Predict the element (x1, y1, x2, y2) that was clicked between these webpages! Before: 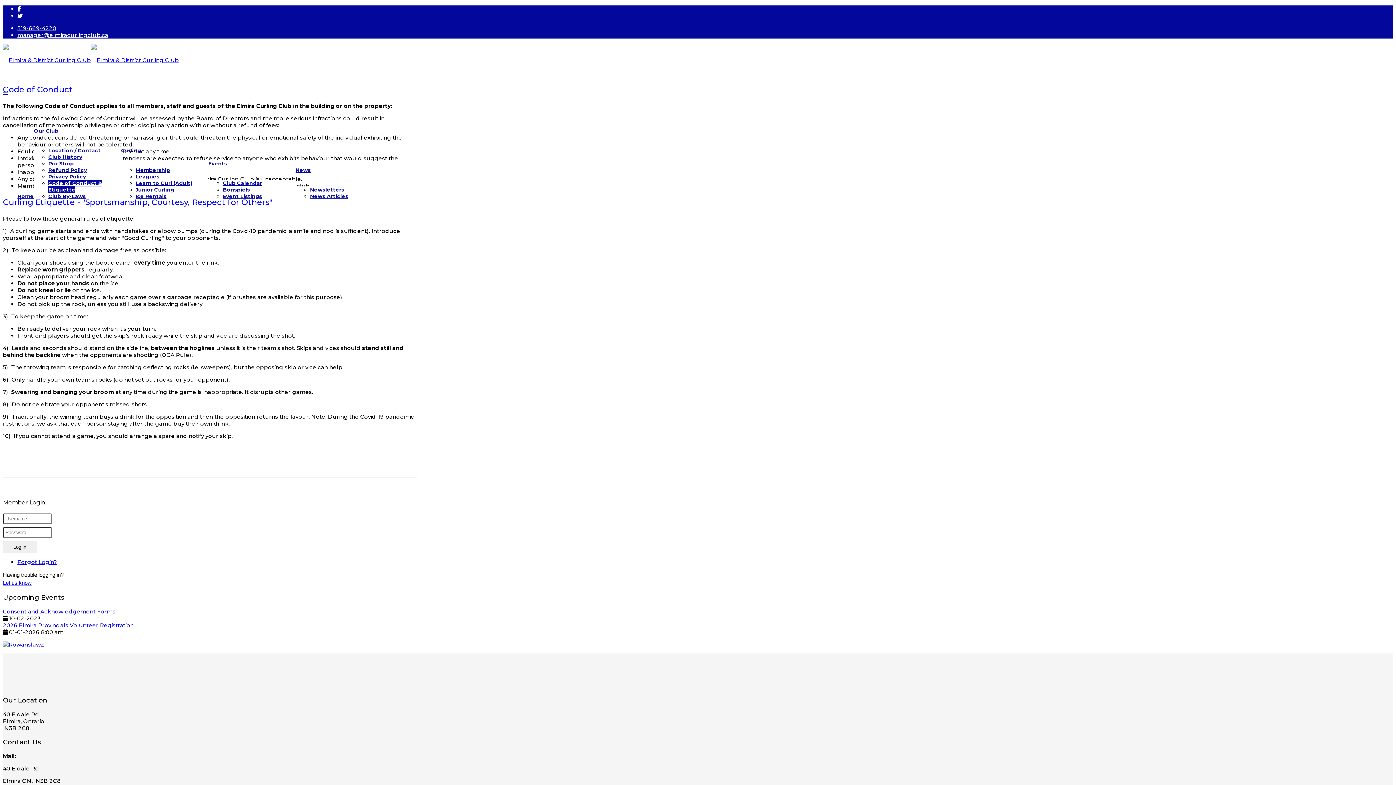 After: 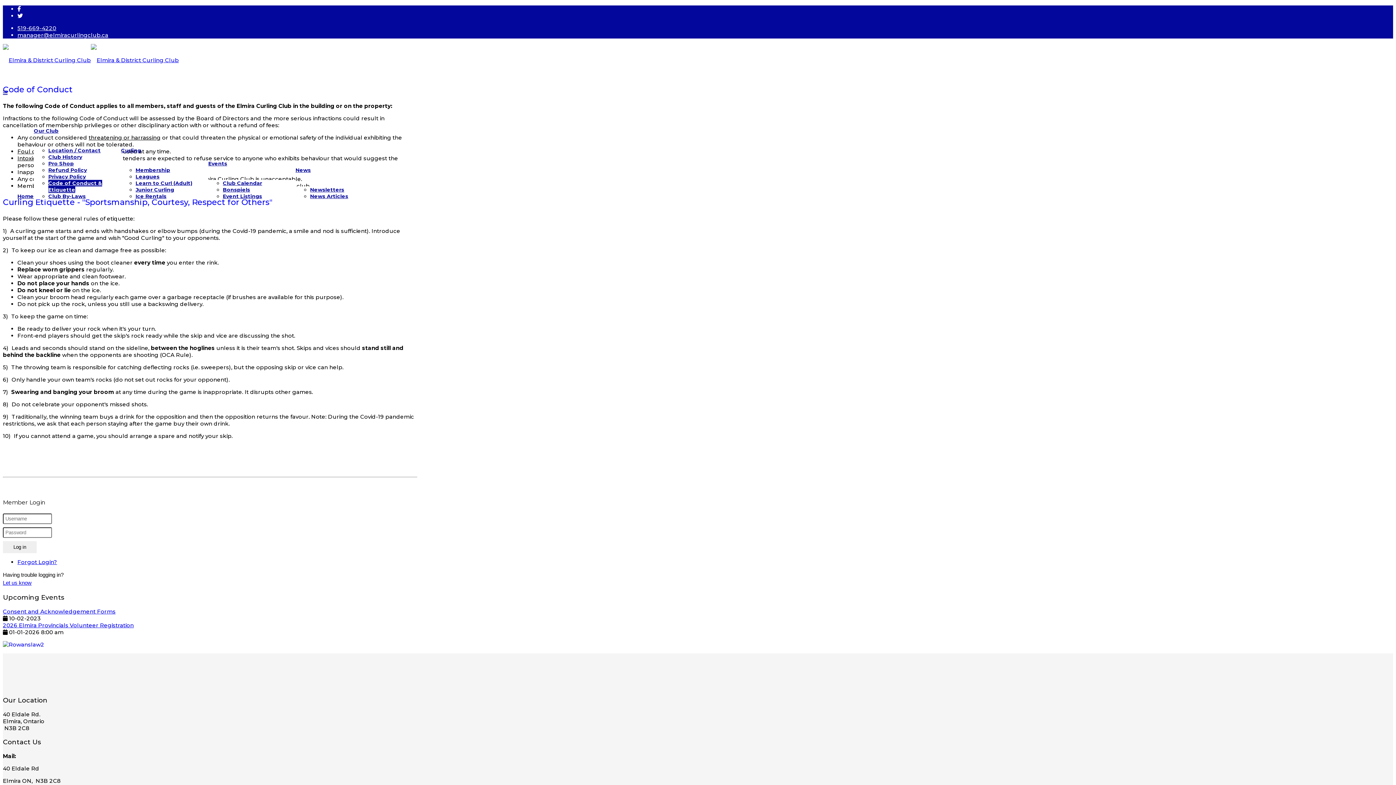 Action: label: Our Club bbox: (33, 127, 58, 134)